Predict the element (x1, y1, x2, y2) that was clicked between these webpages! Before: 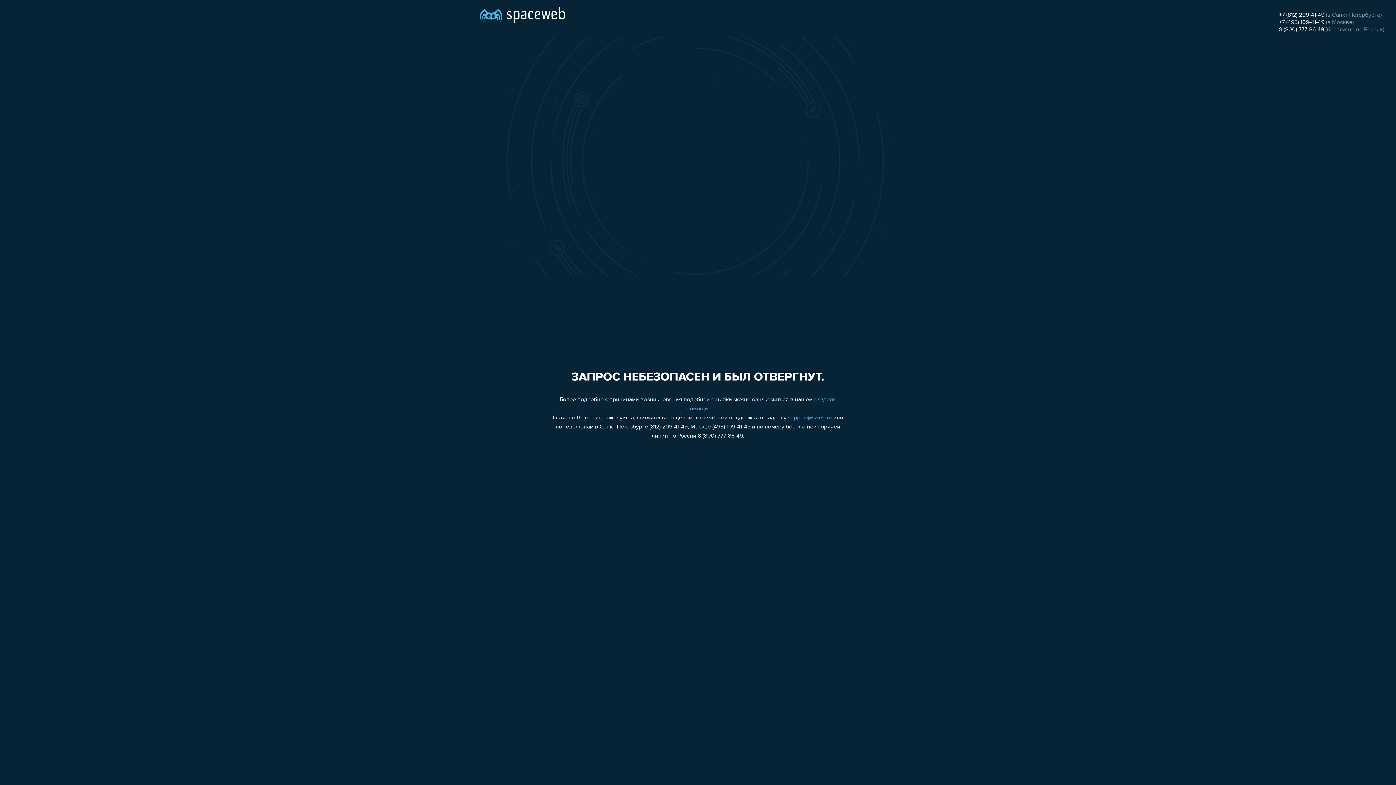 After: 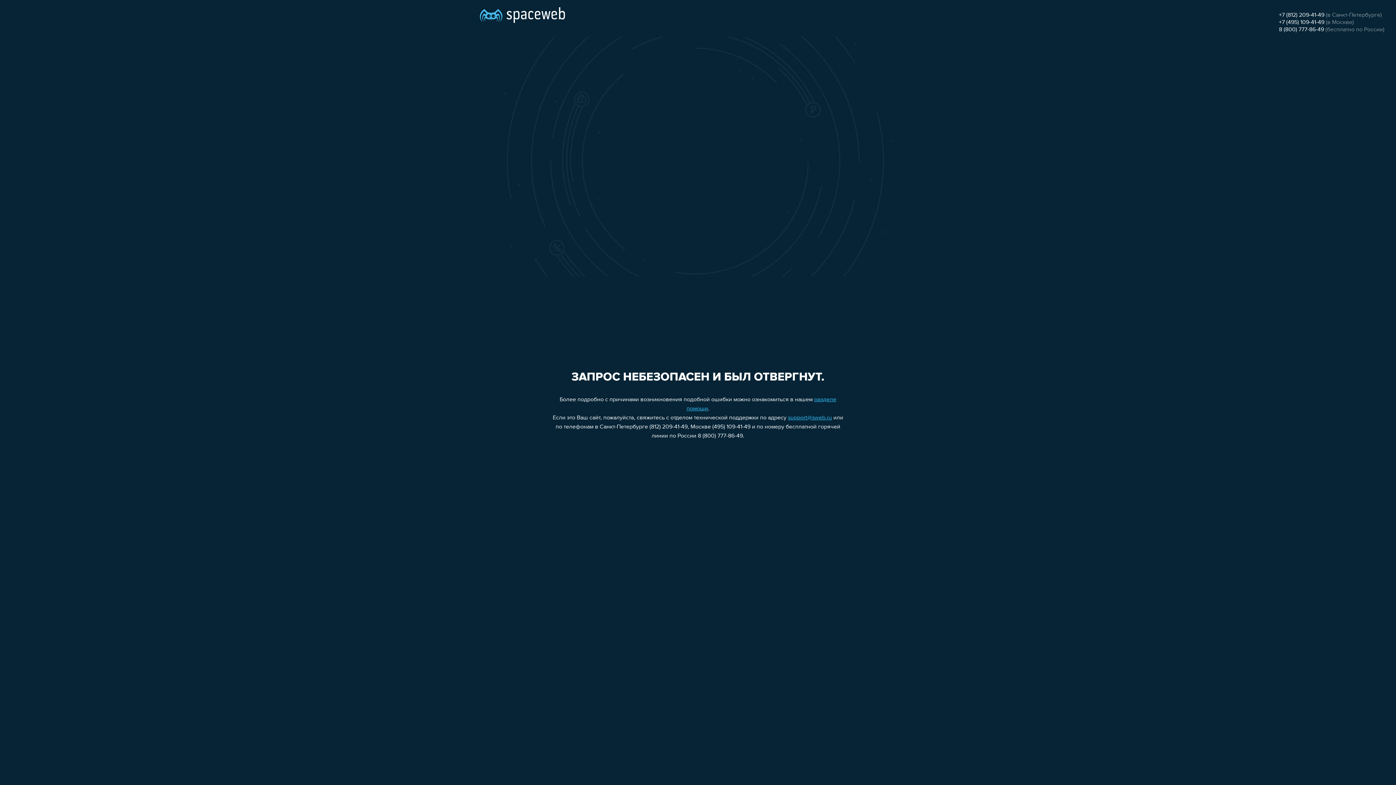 Action: bbox: (1279, 19, 1324, 25) label: +7 (495) 109-41-49